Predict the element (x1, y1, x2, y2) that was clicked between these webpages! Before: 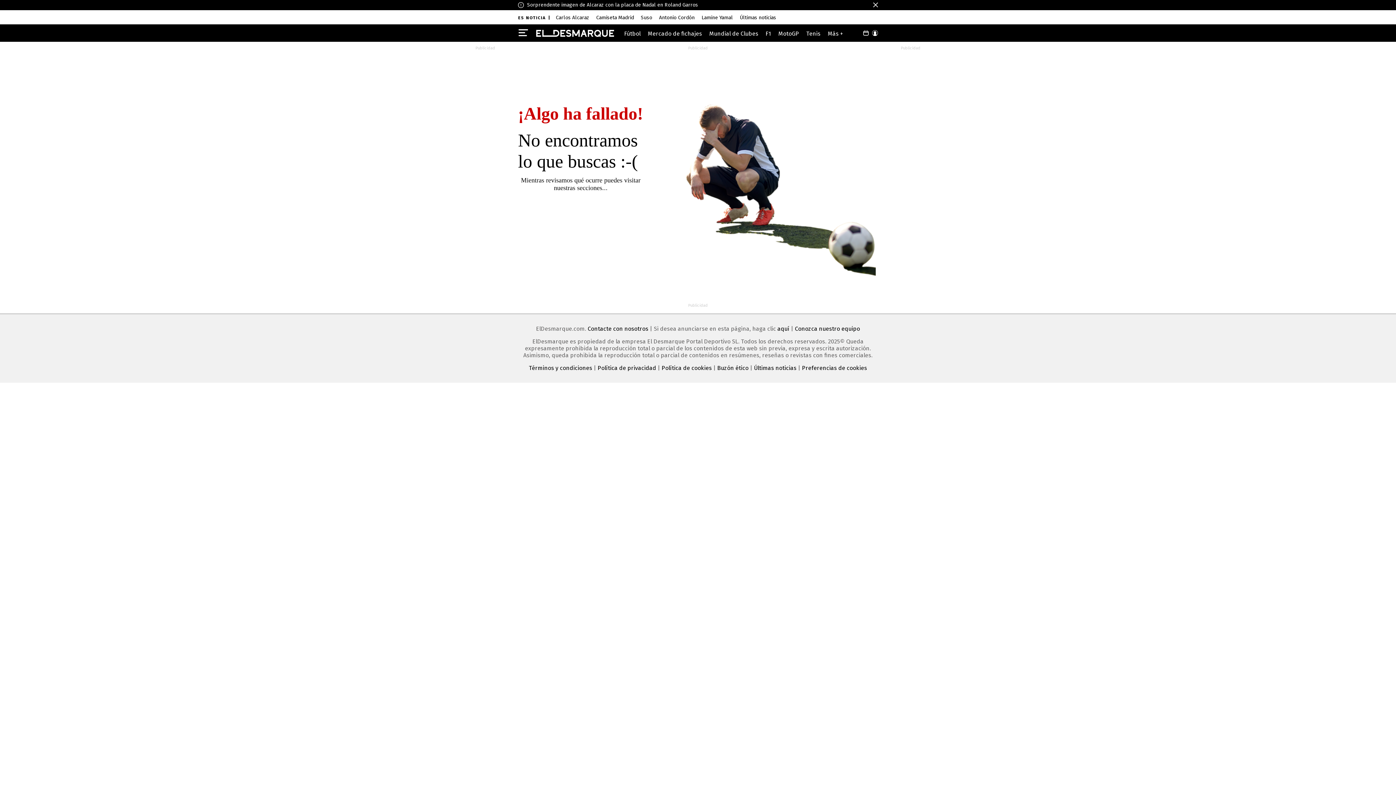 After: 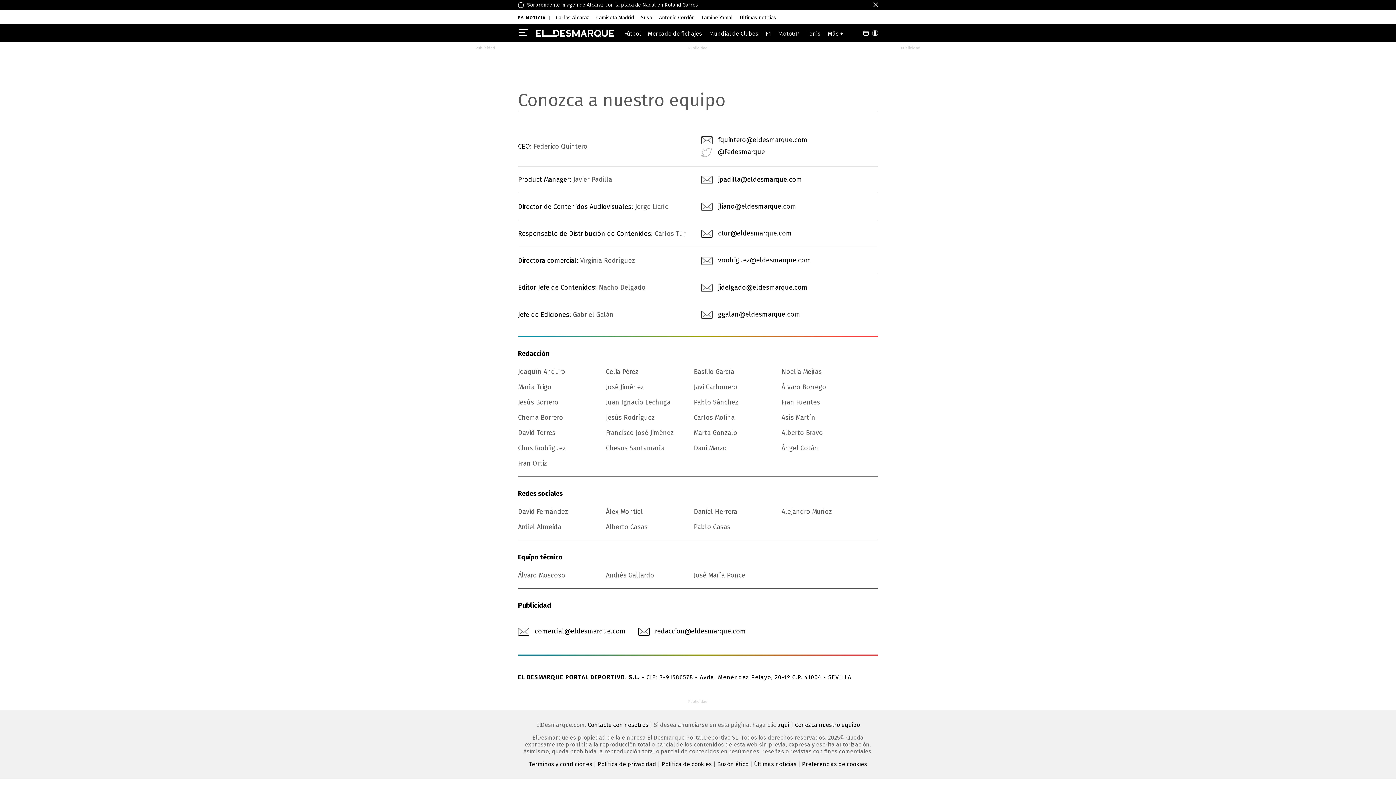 Action: label: Conozca nuestro equipo bbox: (795, 325, 860, 332)